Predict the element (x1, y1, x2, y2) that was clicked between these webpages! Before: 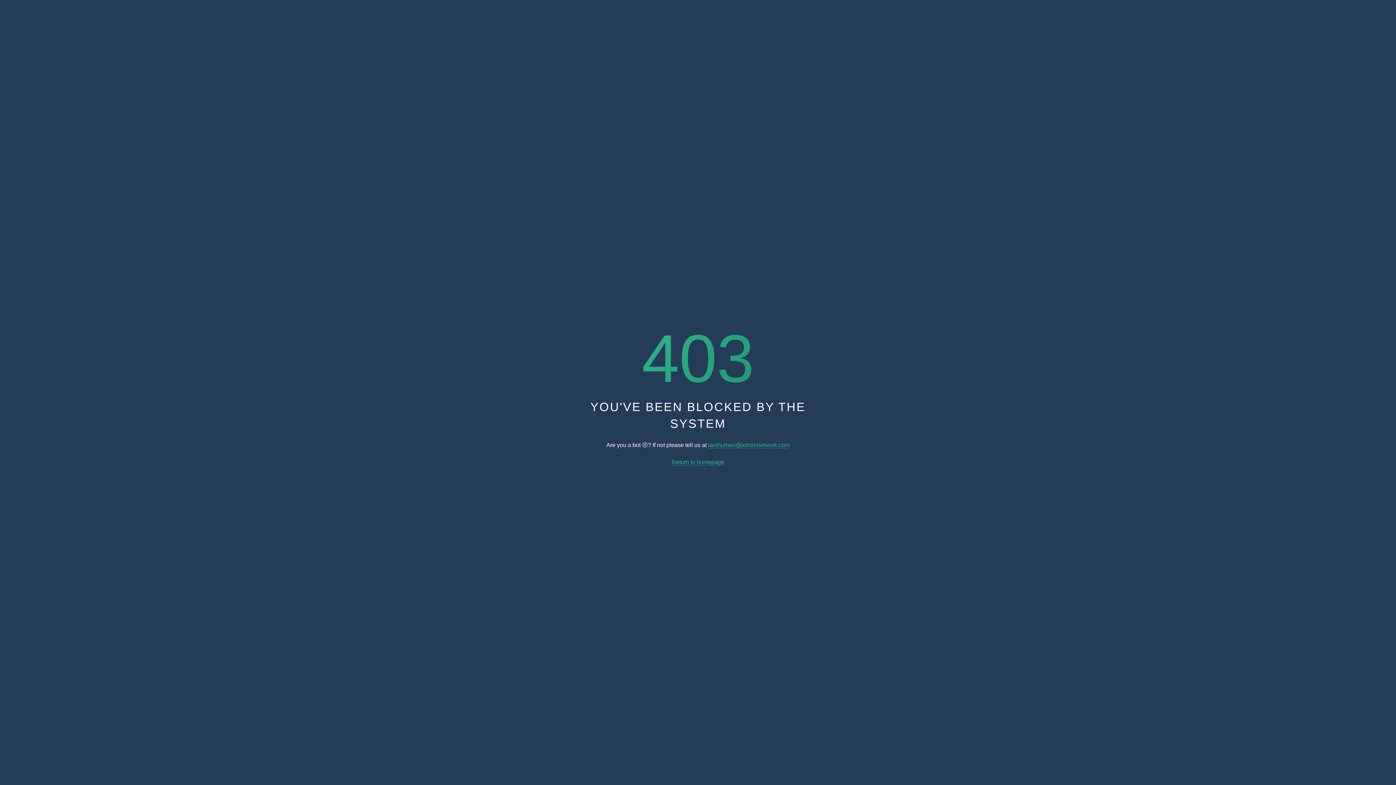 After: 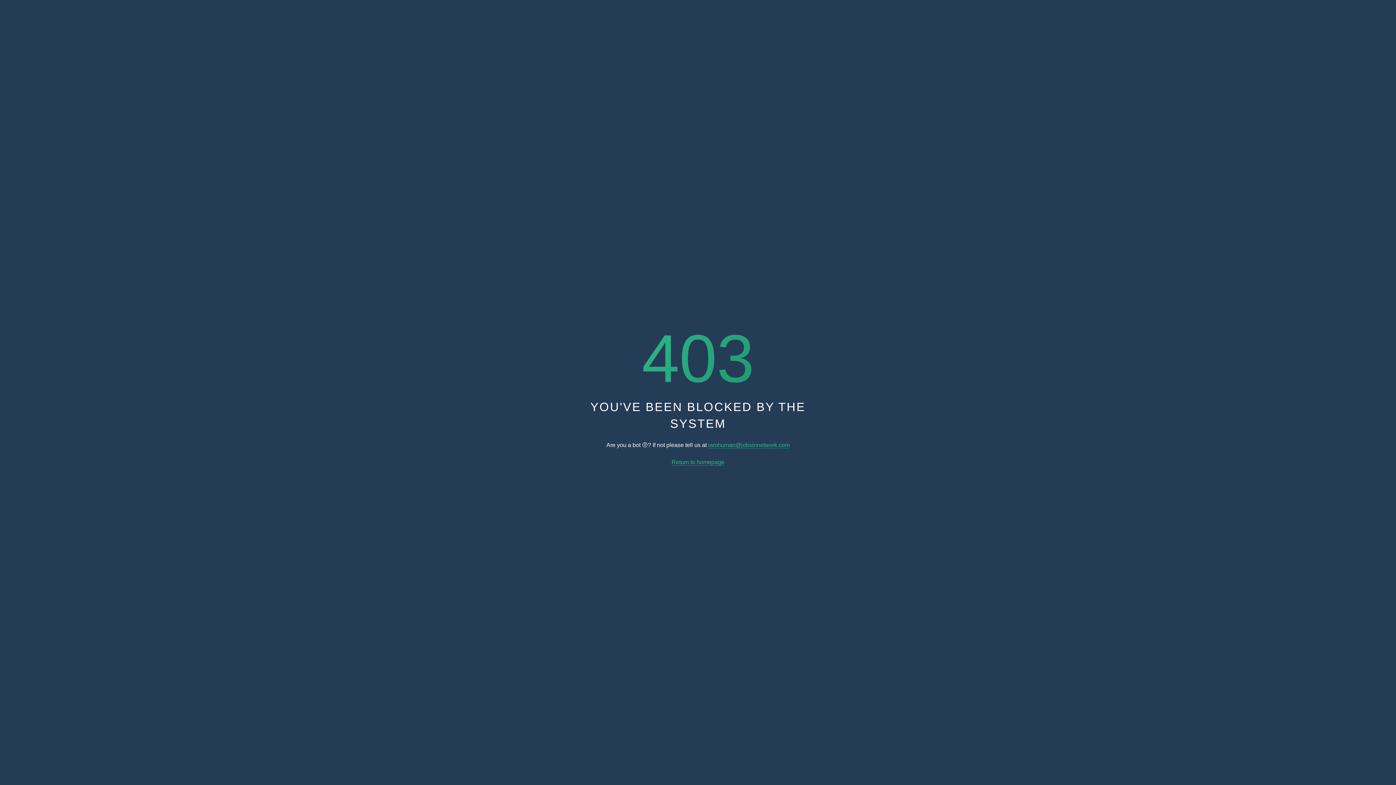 Action: label: iamhuman@jobsinnetwork.com bbox: (708, 442, 789, 448)